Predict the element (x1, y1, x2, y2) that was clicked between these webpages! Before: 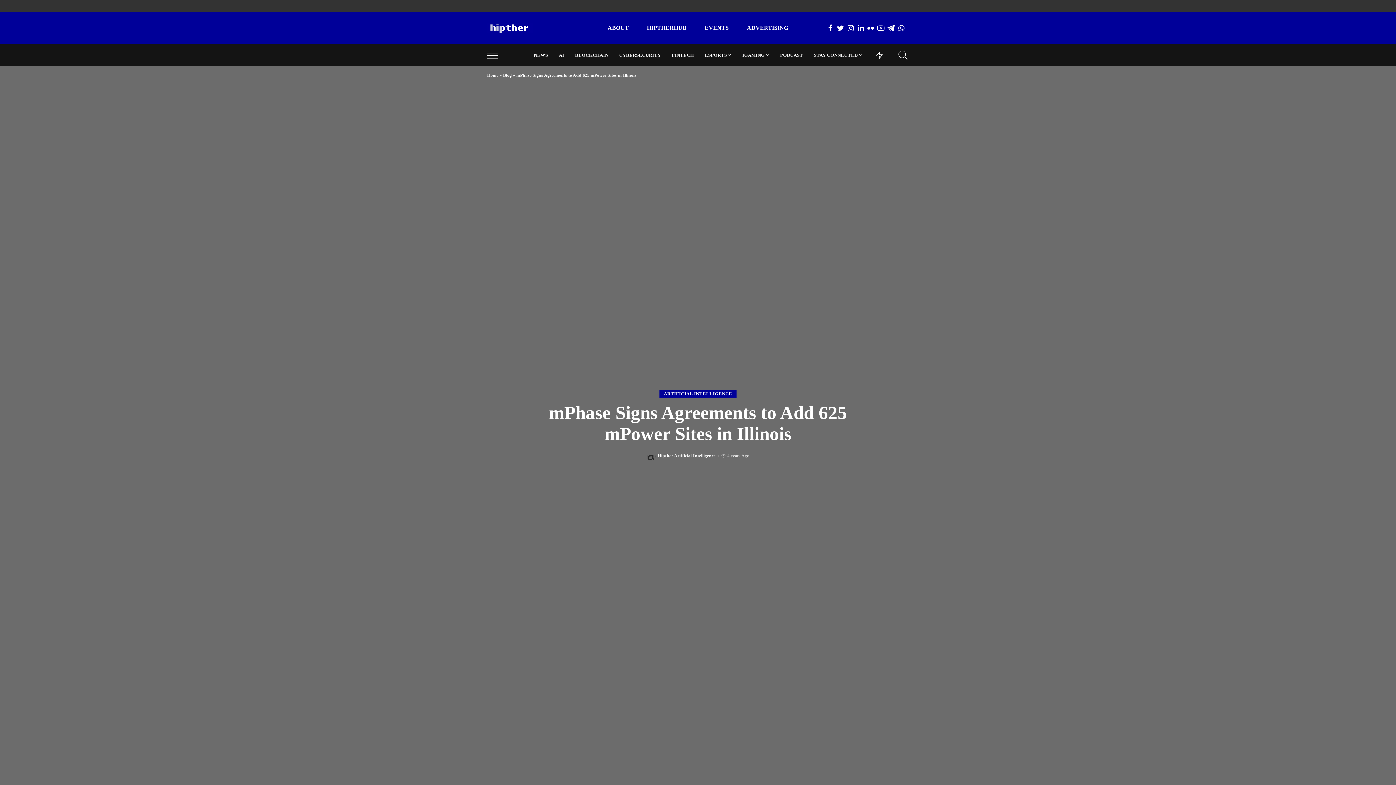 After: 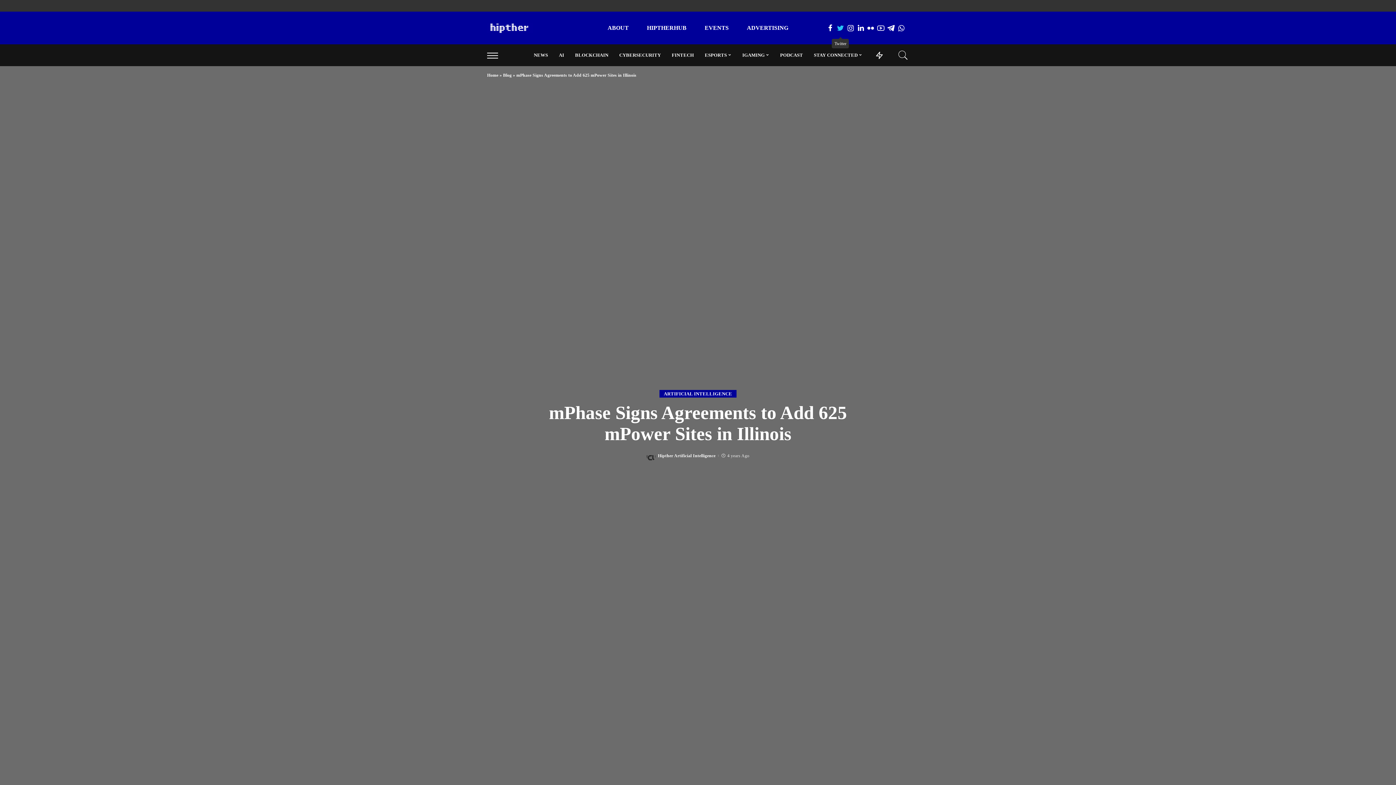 Action: bbox: (835, 18, 845, 37) label: Twitter